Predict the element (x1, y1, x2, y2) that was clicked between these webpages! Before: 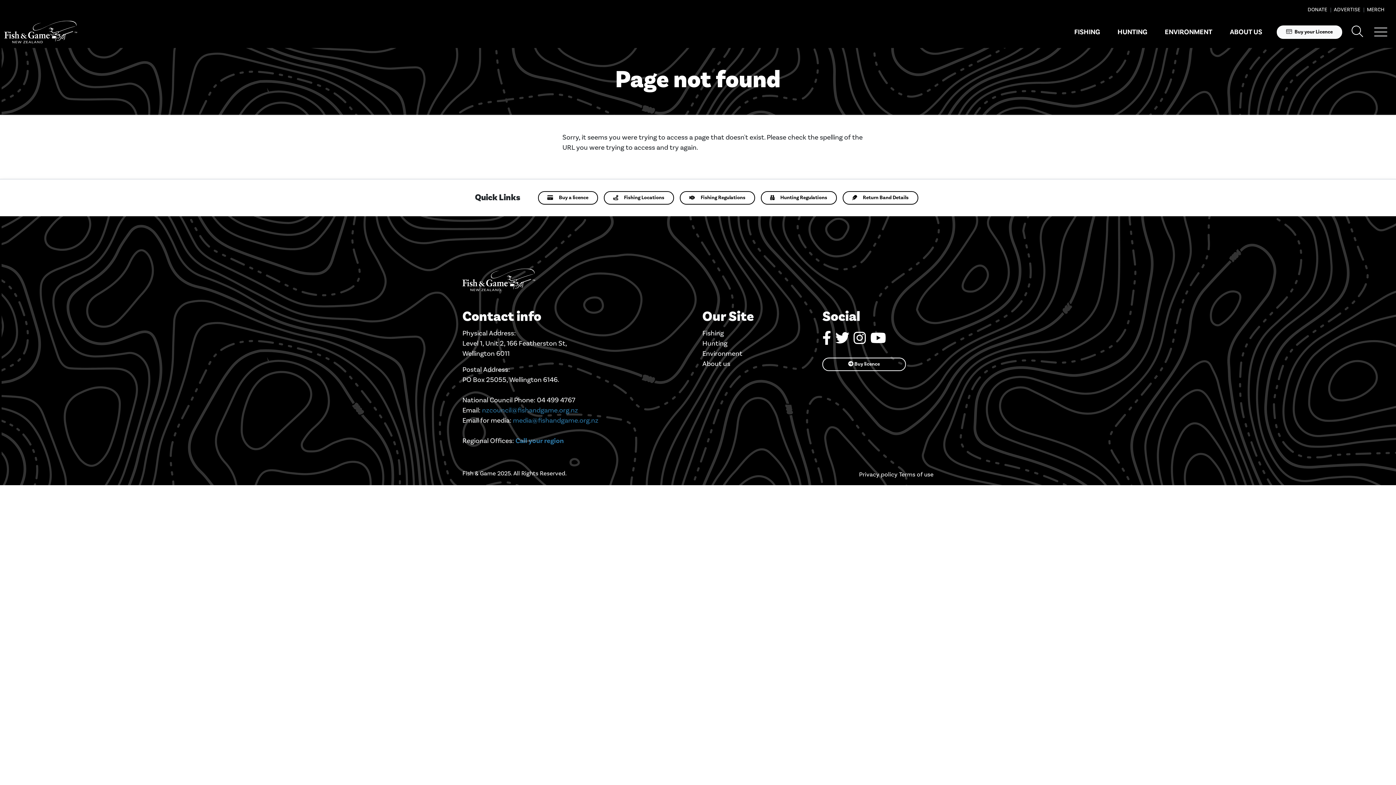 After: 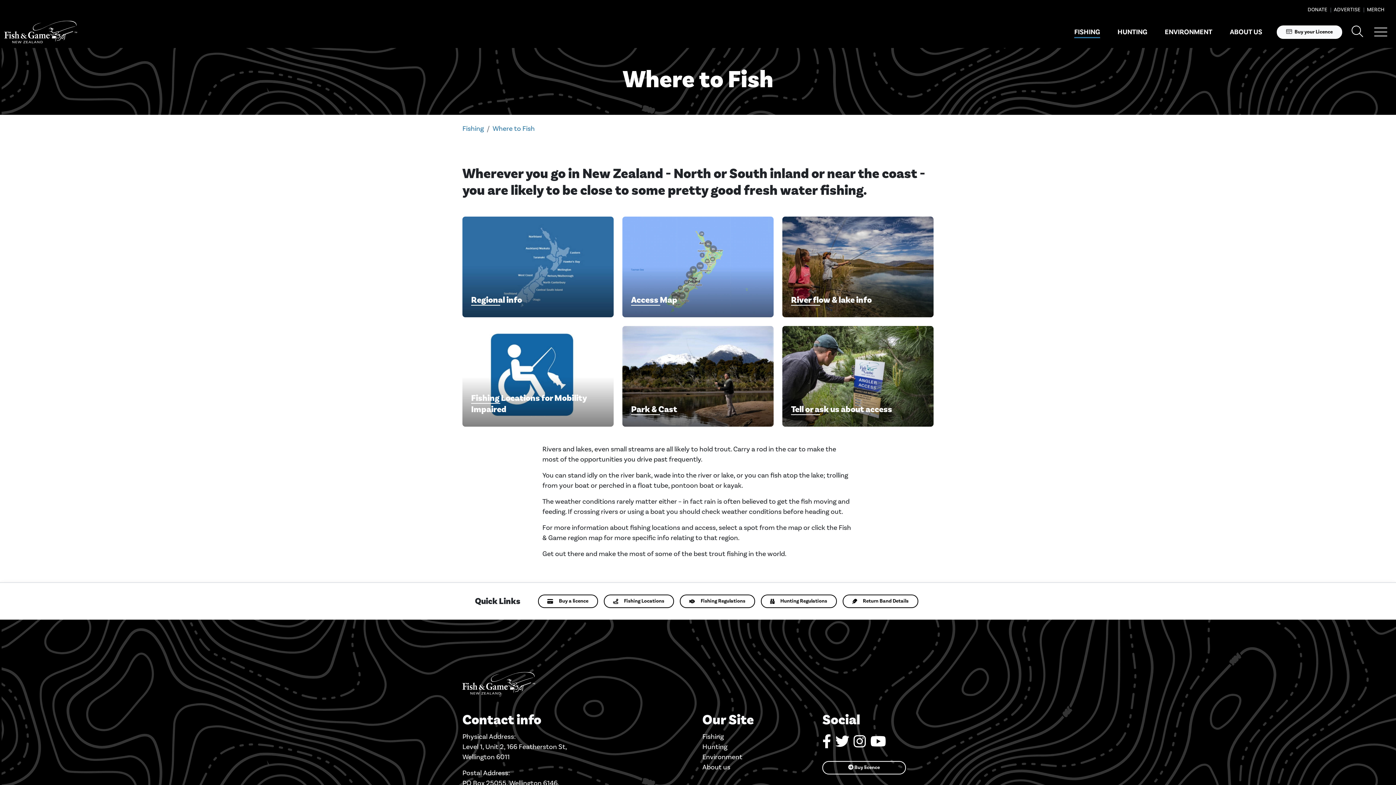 Action: bbox: (603, 191, 674, 204) label: Fishing Locations